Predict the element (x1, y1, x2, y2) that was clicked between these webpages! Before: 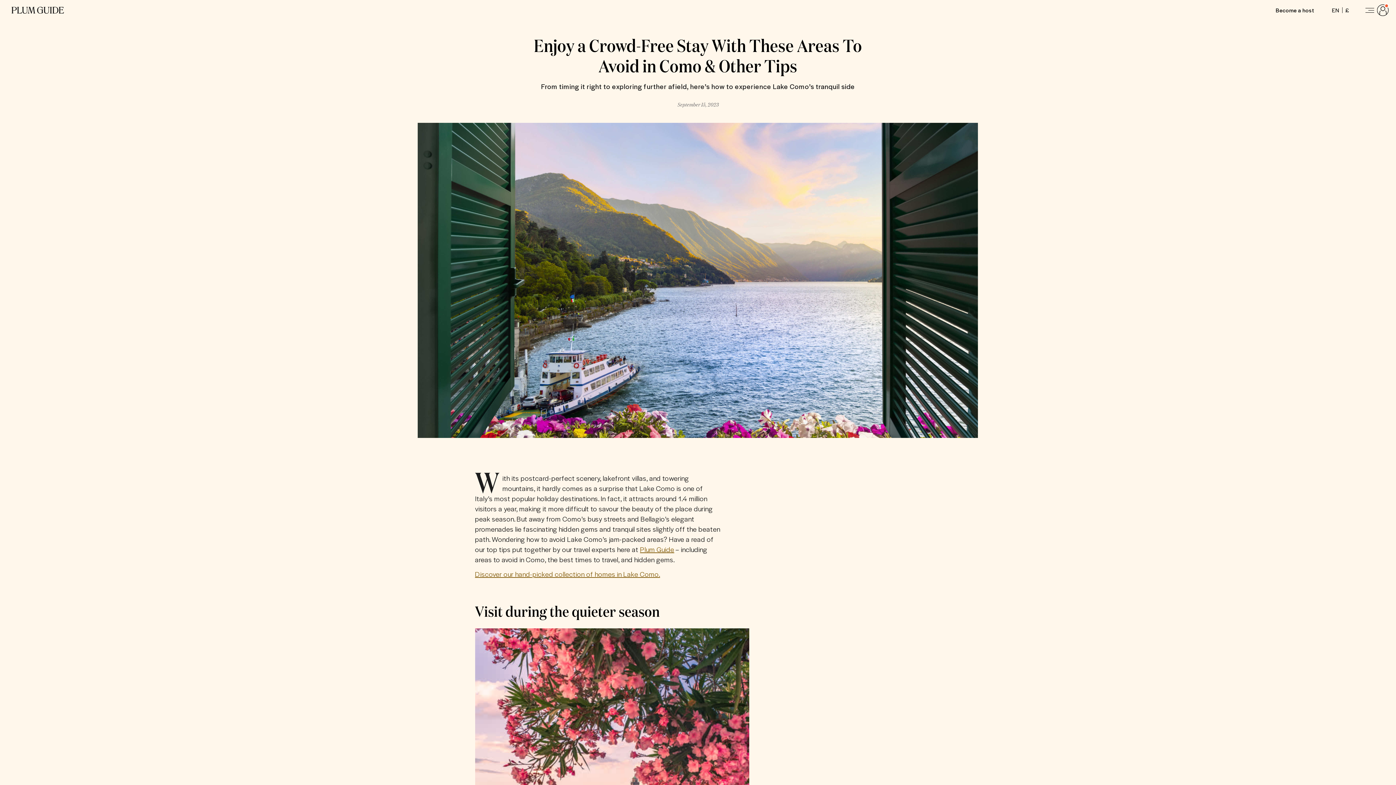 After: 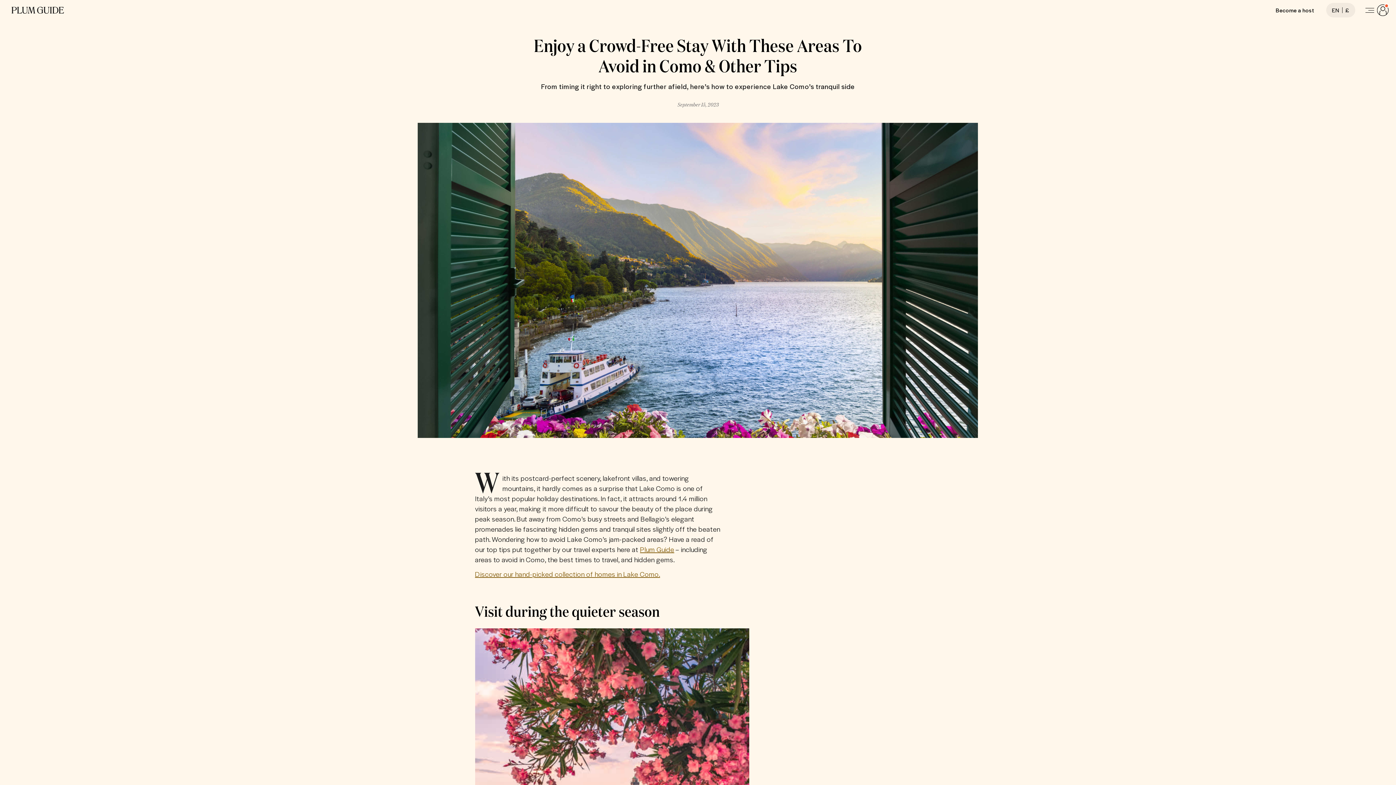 Action: bbox: (1326, 2, 1355, 17) label: Change your user settings